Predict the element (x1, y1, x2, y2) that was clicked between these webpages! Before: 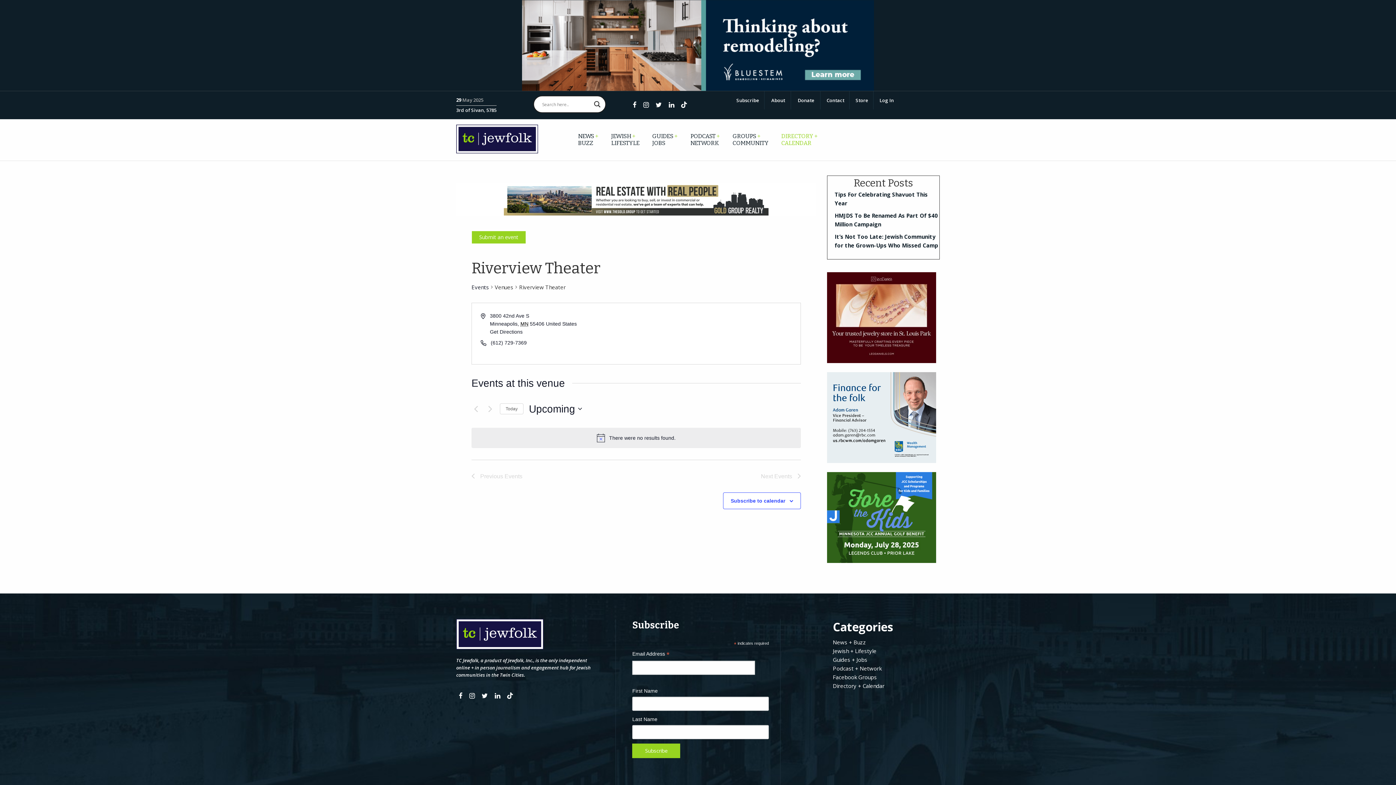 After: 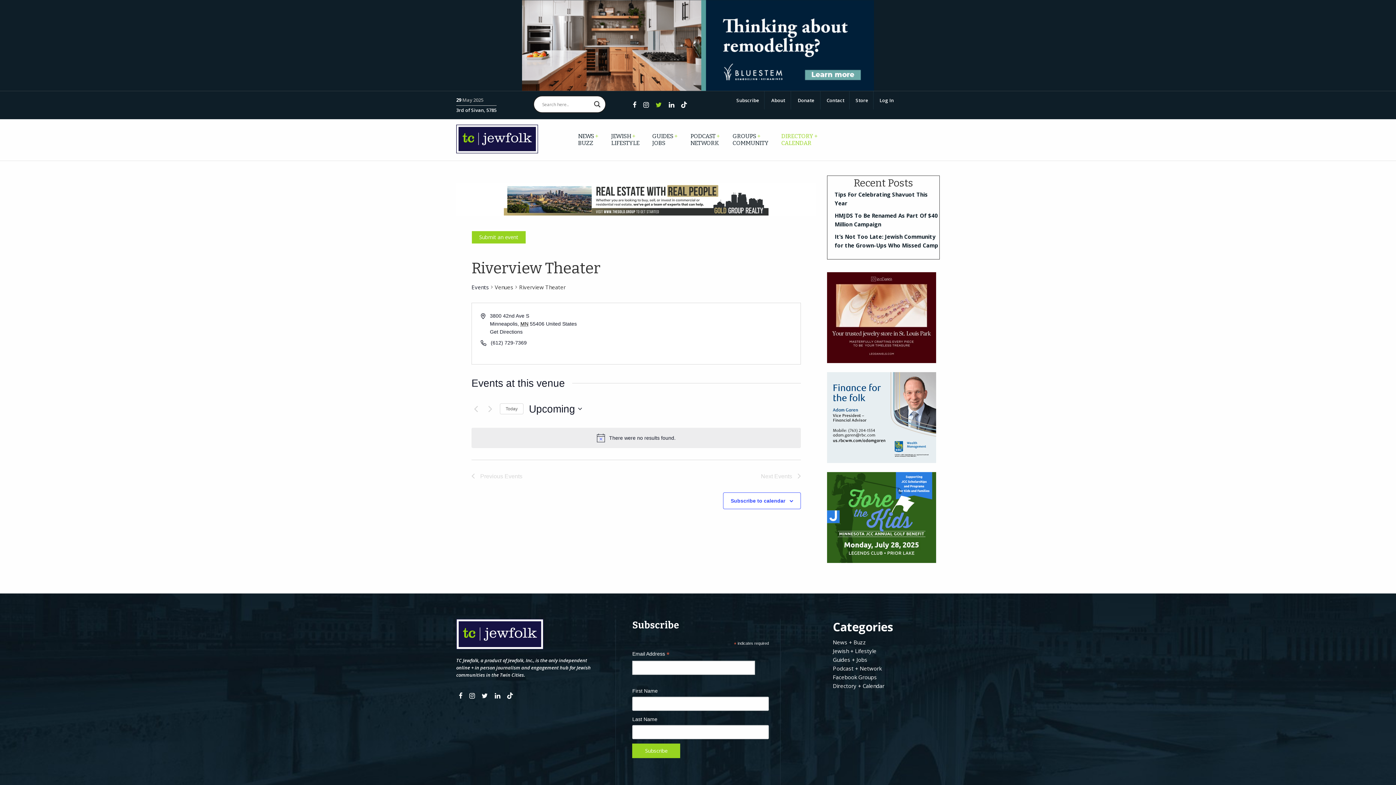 Action: bbox: (655, 101, 662, 108)